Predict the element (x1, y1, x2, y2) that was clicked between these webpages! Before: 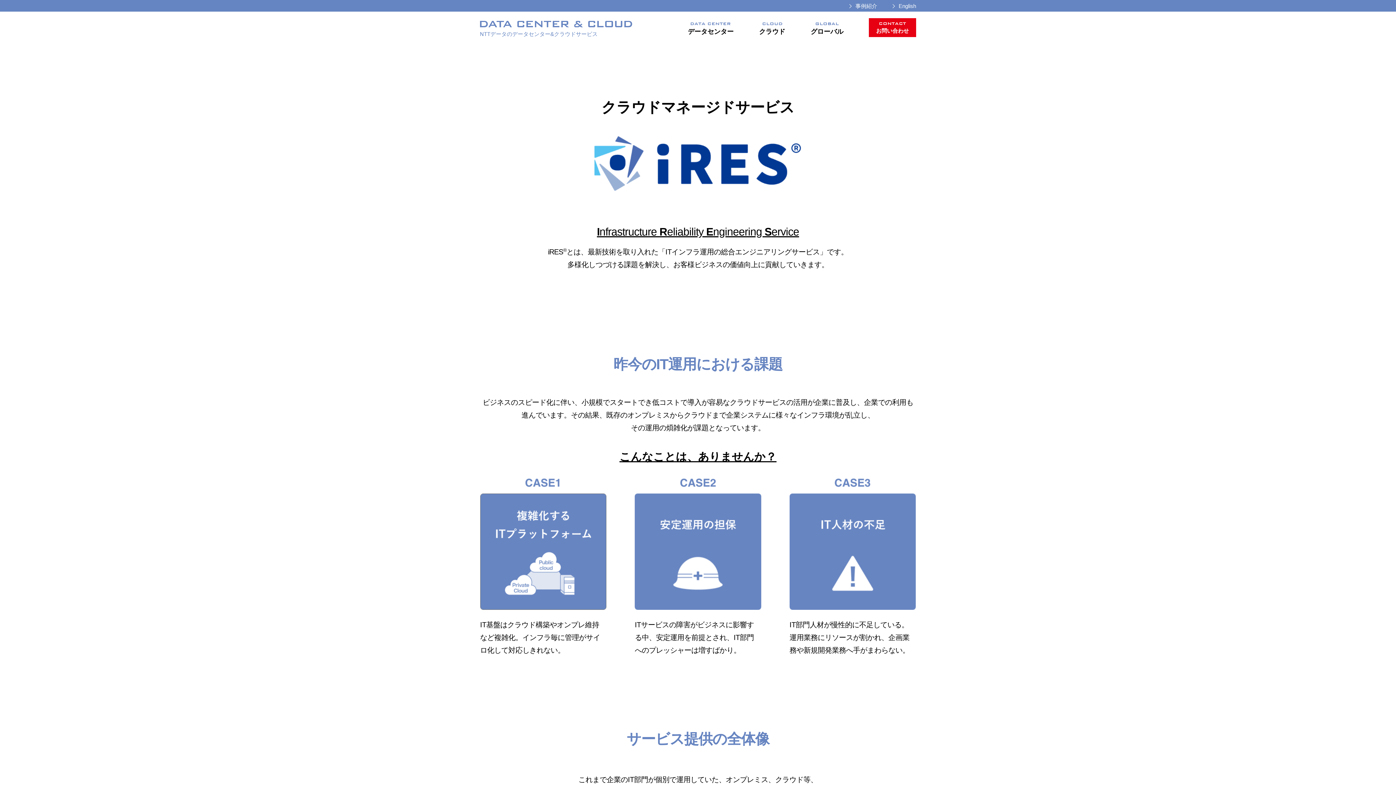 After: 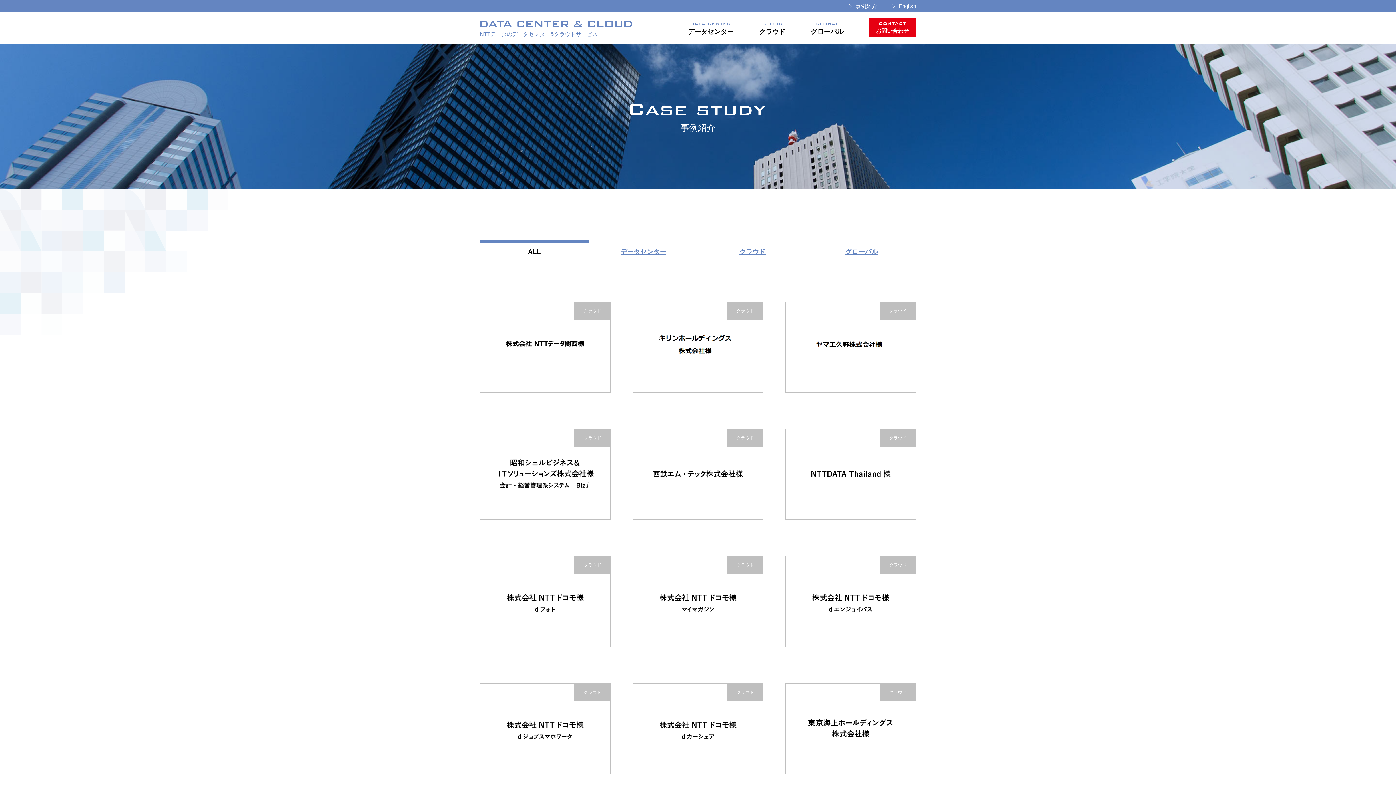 Action: bbox: (848, 0, 877, 12) label: 事例紹介